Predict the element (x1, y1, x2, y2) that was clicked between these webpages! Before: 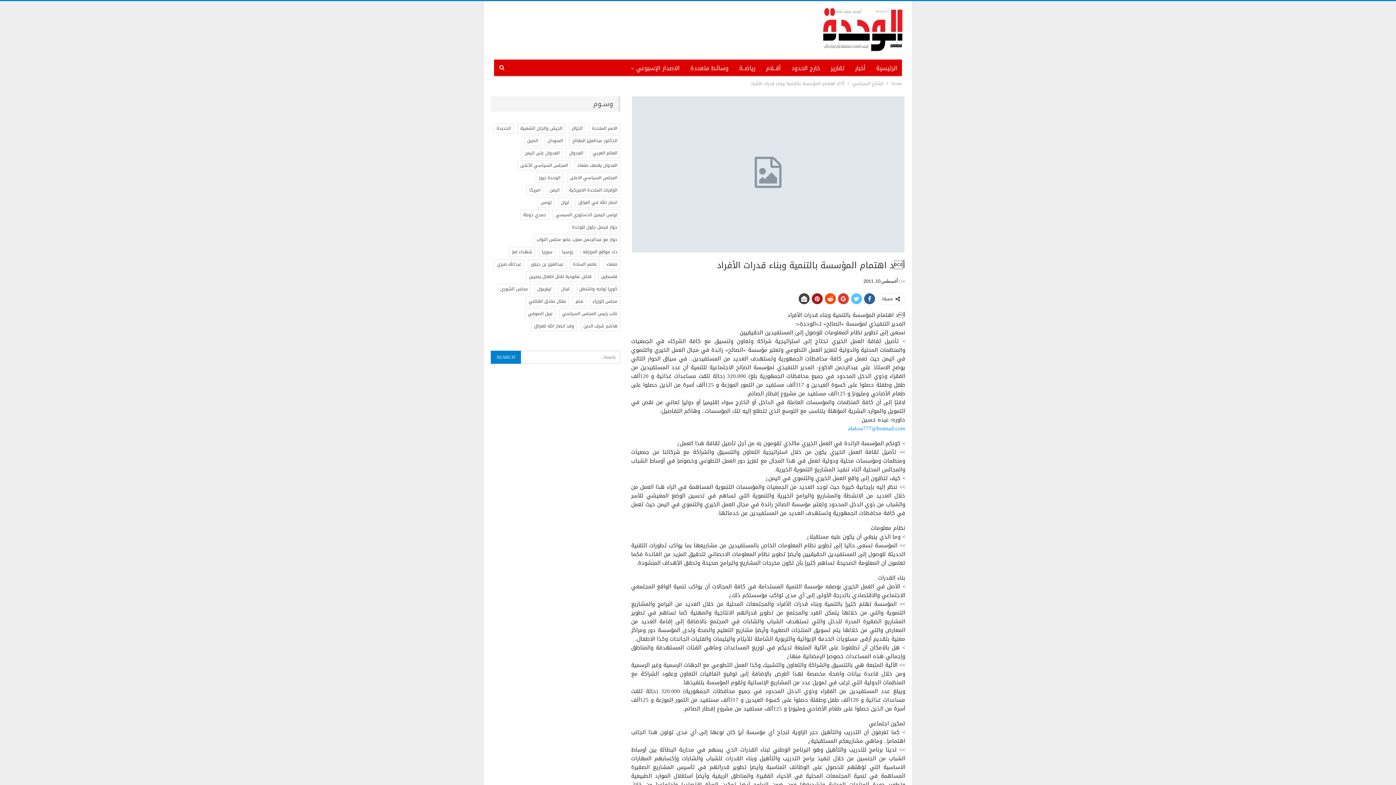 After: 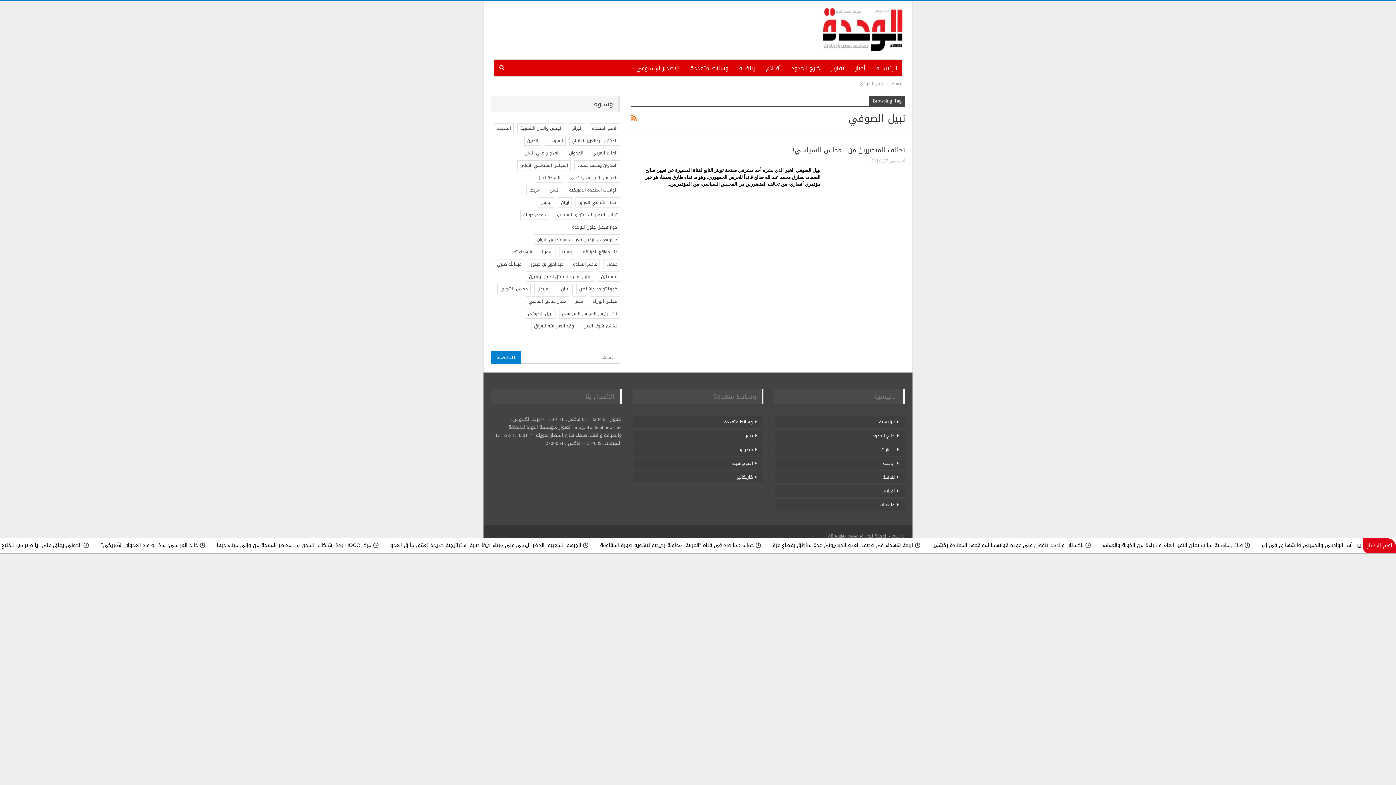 Action: label: نبيل الصوفي (عنصر واحد (1)) bbox: (525, 308, 555, 318)